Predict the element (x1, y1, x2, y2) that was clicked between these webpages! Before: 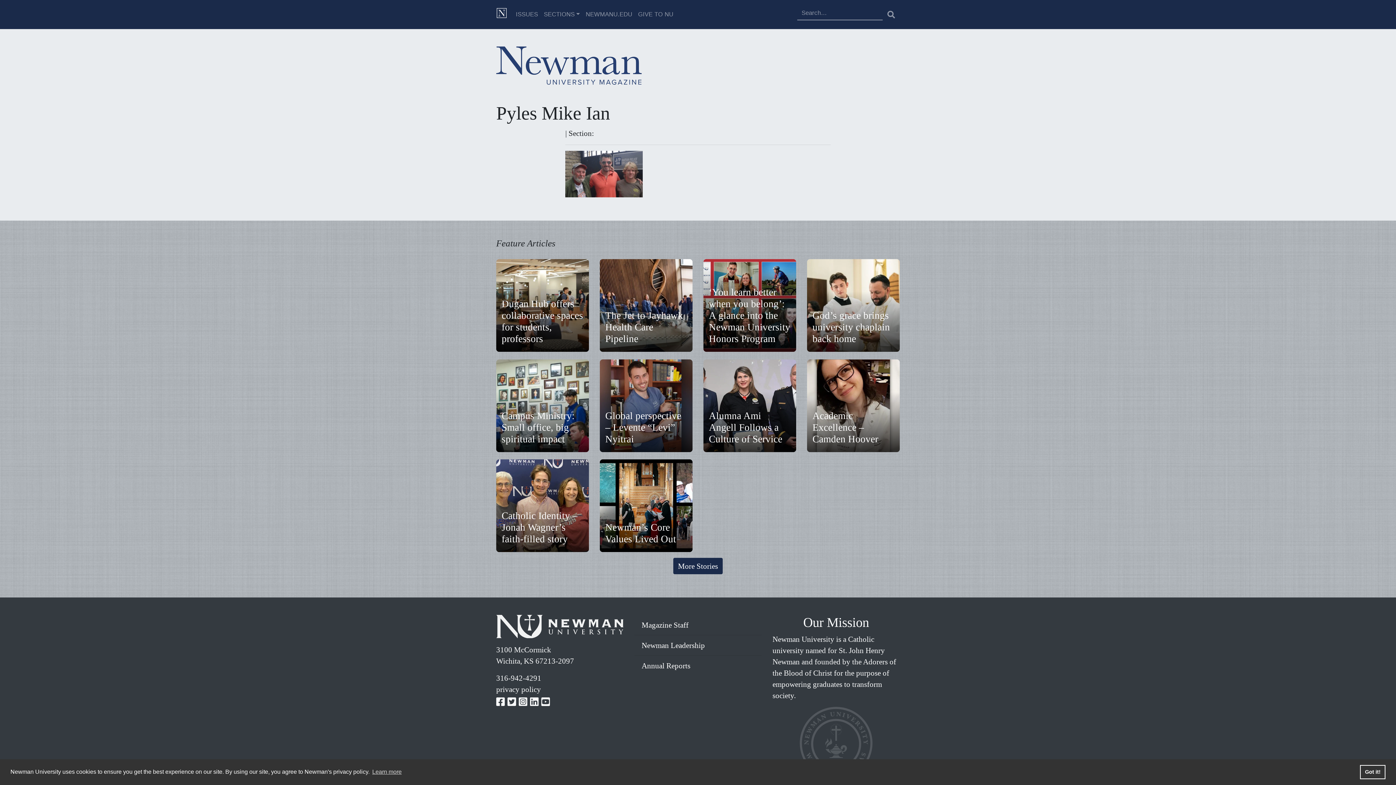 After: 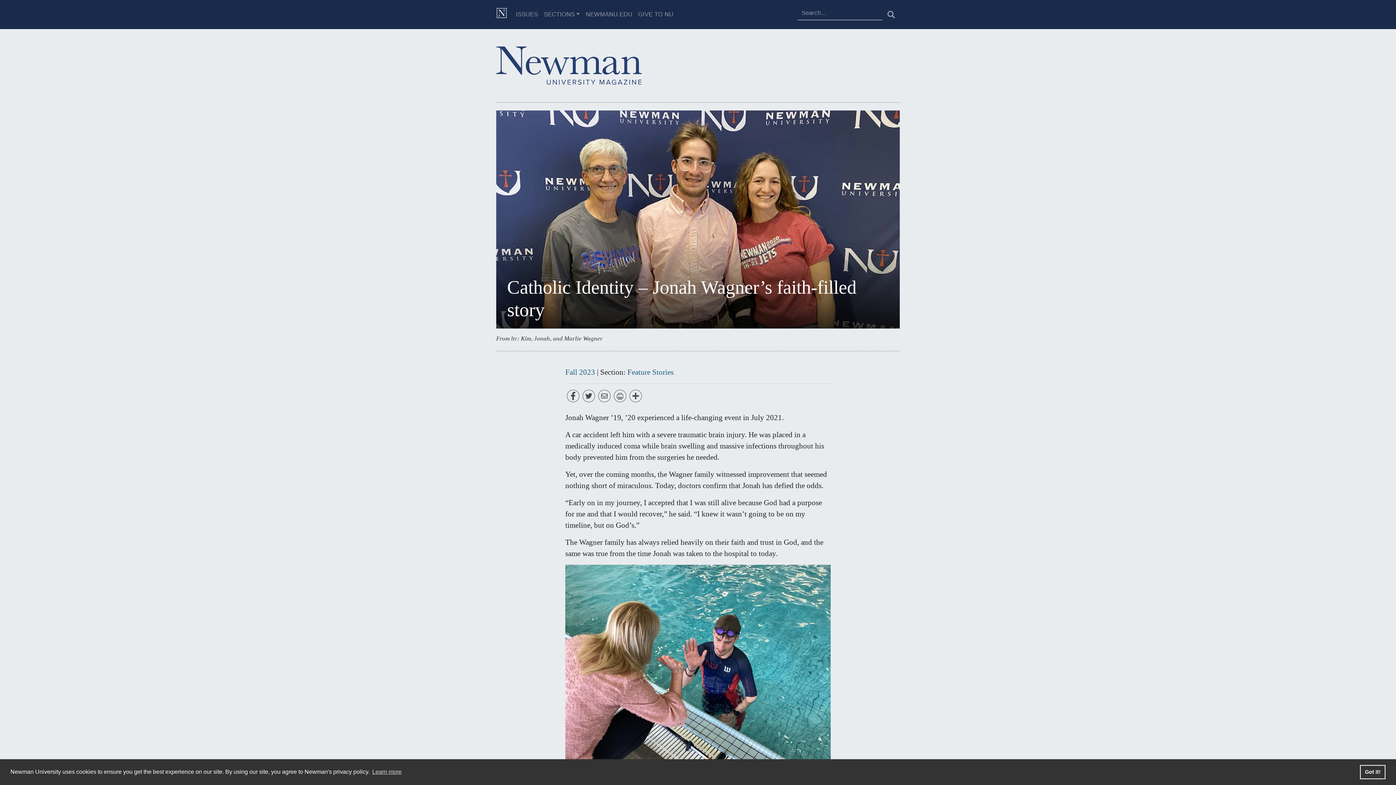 Action: label: Catholic Identity – Jonah Wagner’s faith-filled story bbox: (501, 510, 577, 544)